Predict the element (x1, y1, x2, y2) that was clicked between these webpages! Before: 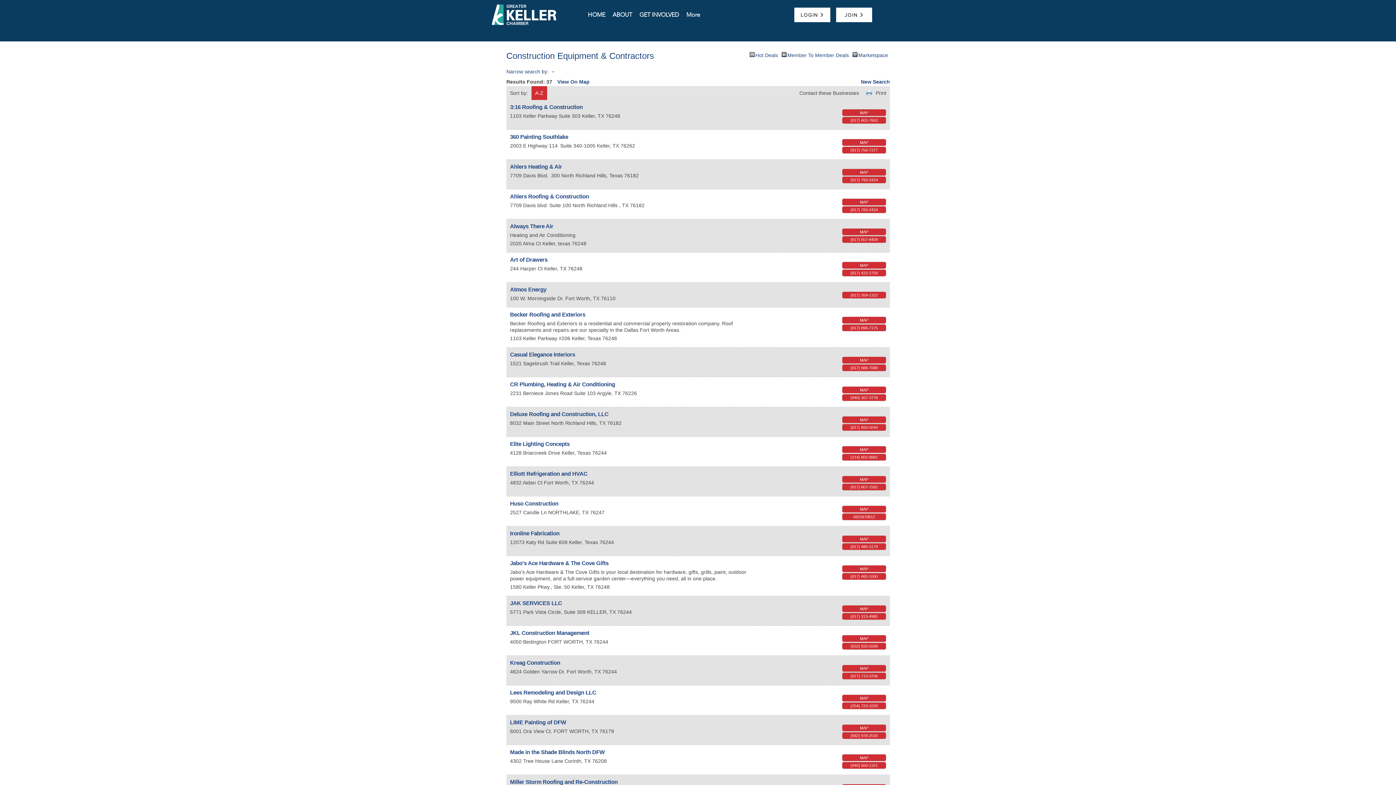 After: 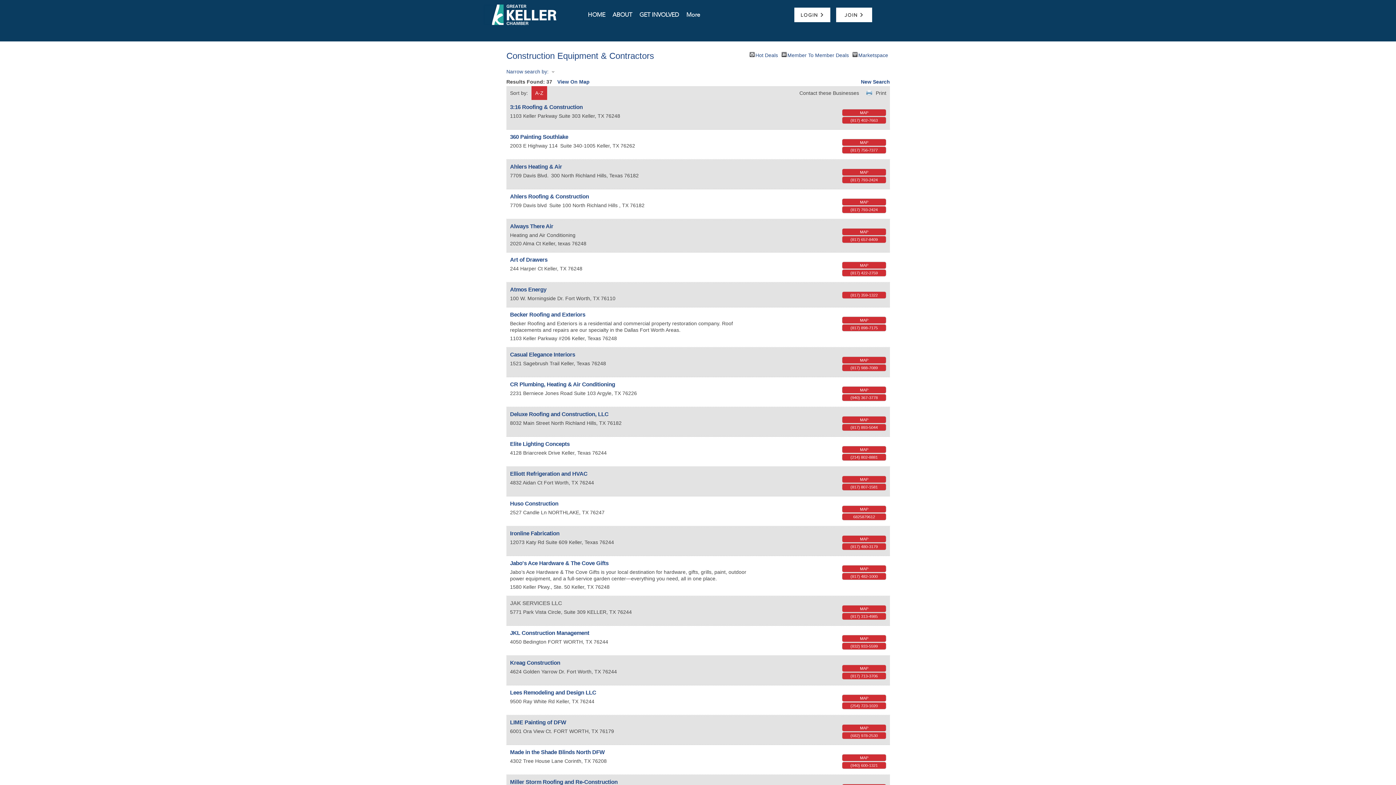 Action: label: JAK SERVICES LLC bbox: (510, 600, 562, 606)